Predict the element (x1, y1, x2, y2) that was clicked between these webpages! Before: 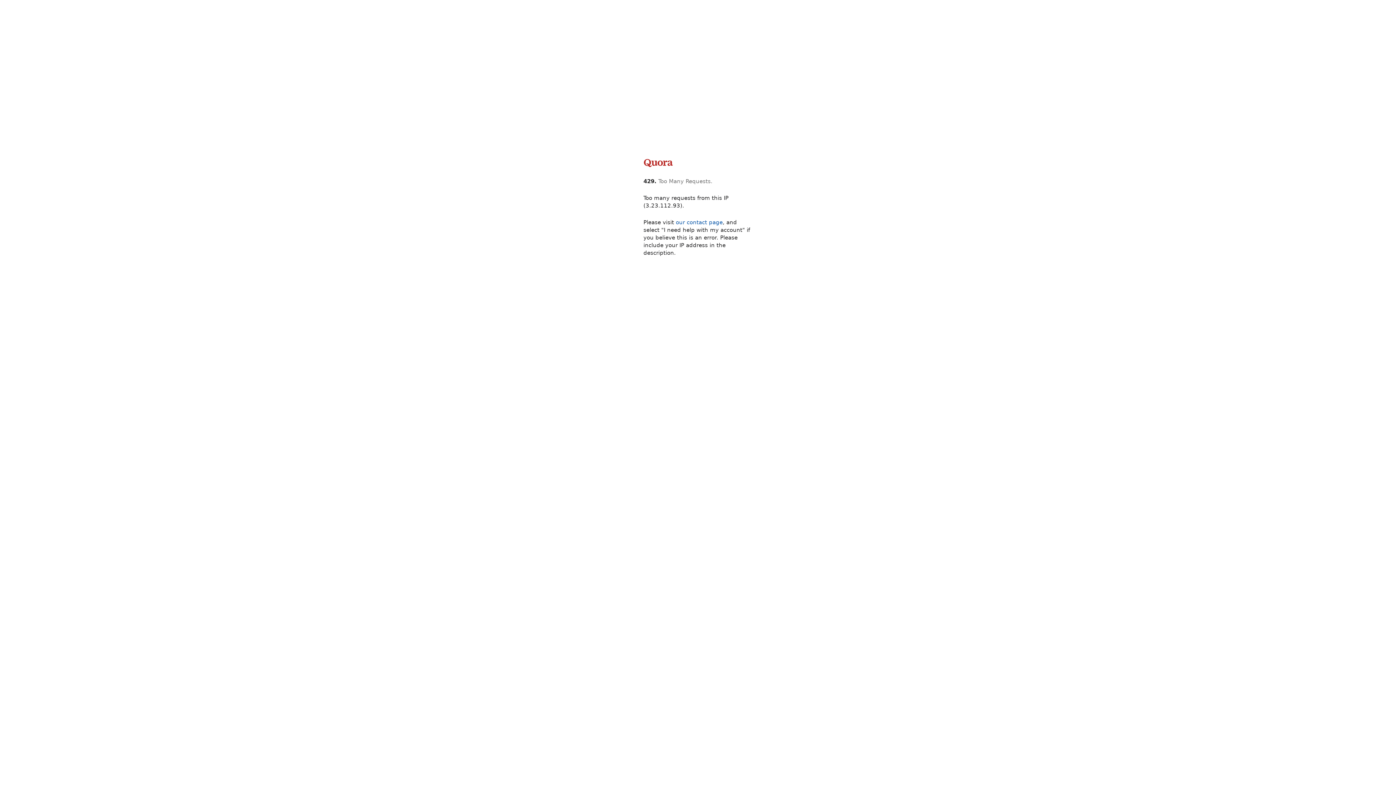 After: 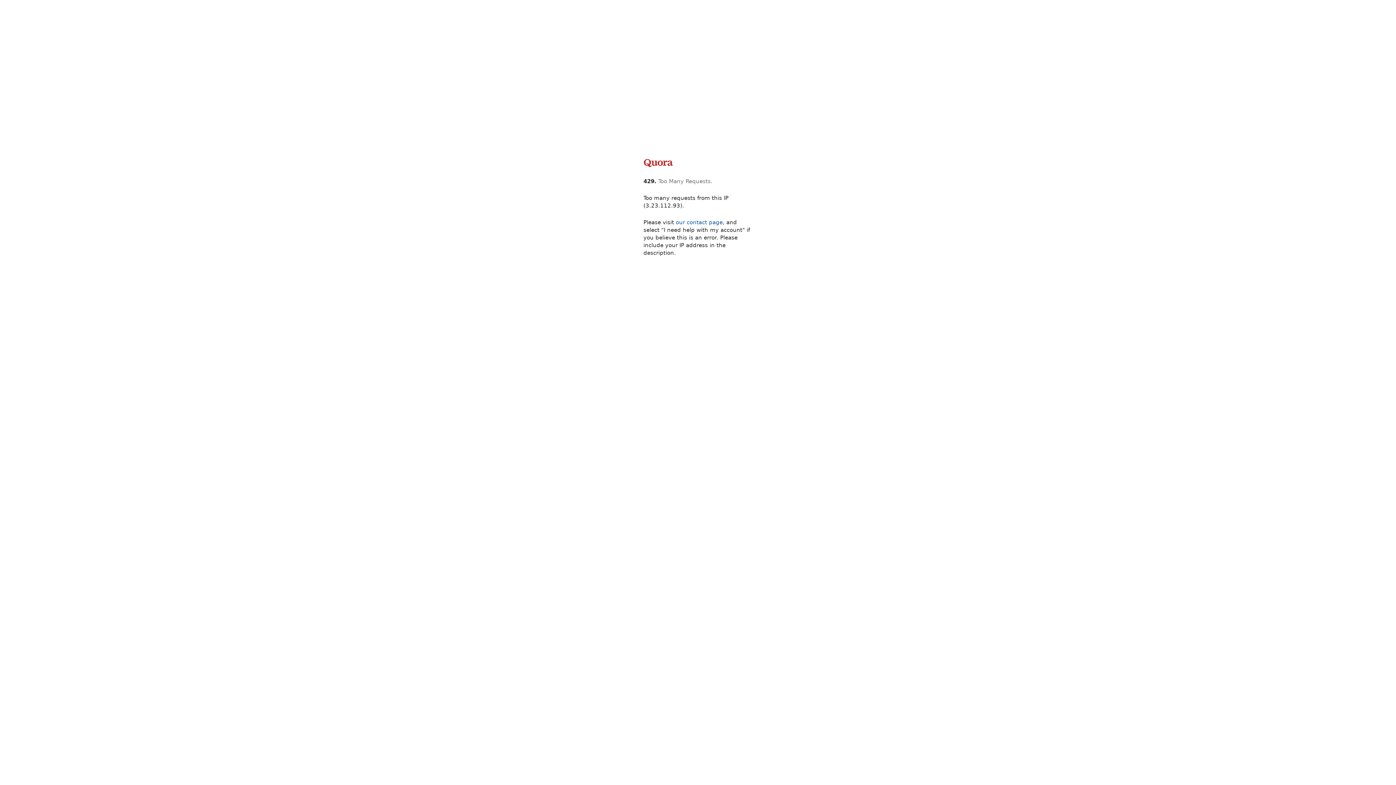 Action: bbox: (643, 165, 673, 172)